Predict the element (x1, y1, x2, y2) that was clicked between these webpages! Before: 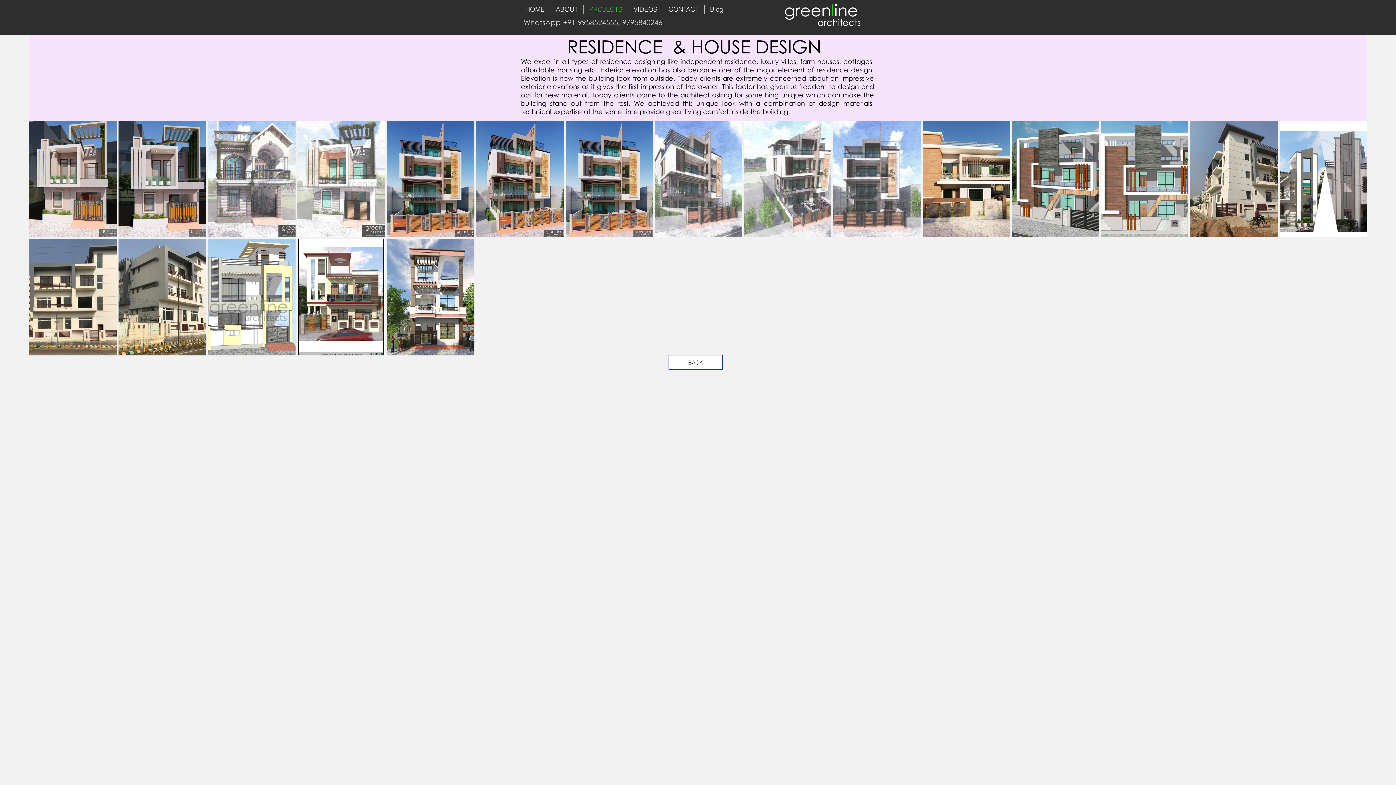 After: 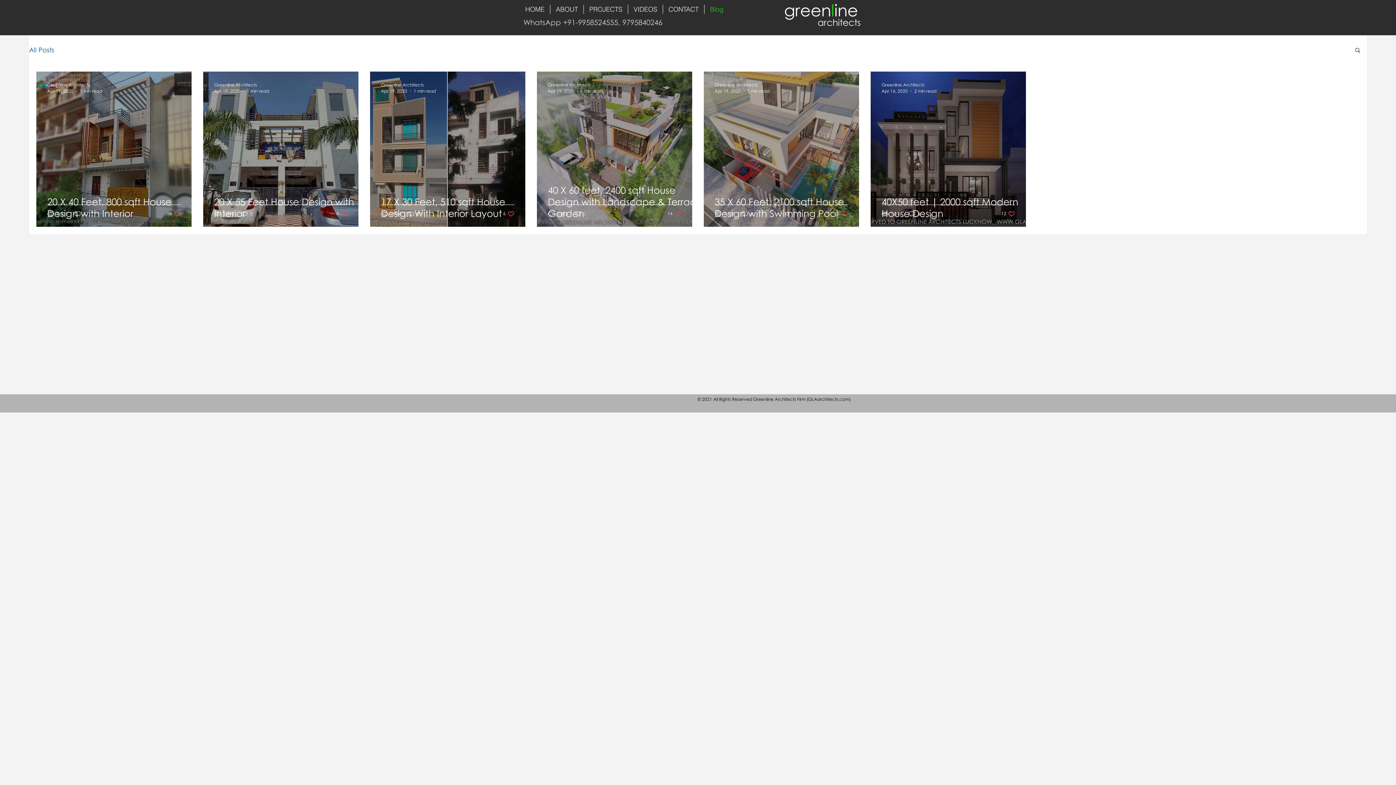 Action: label: Blog bbox: (704, 4, 729, 13)